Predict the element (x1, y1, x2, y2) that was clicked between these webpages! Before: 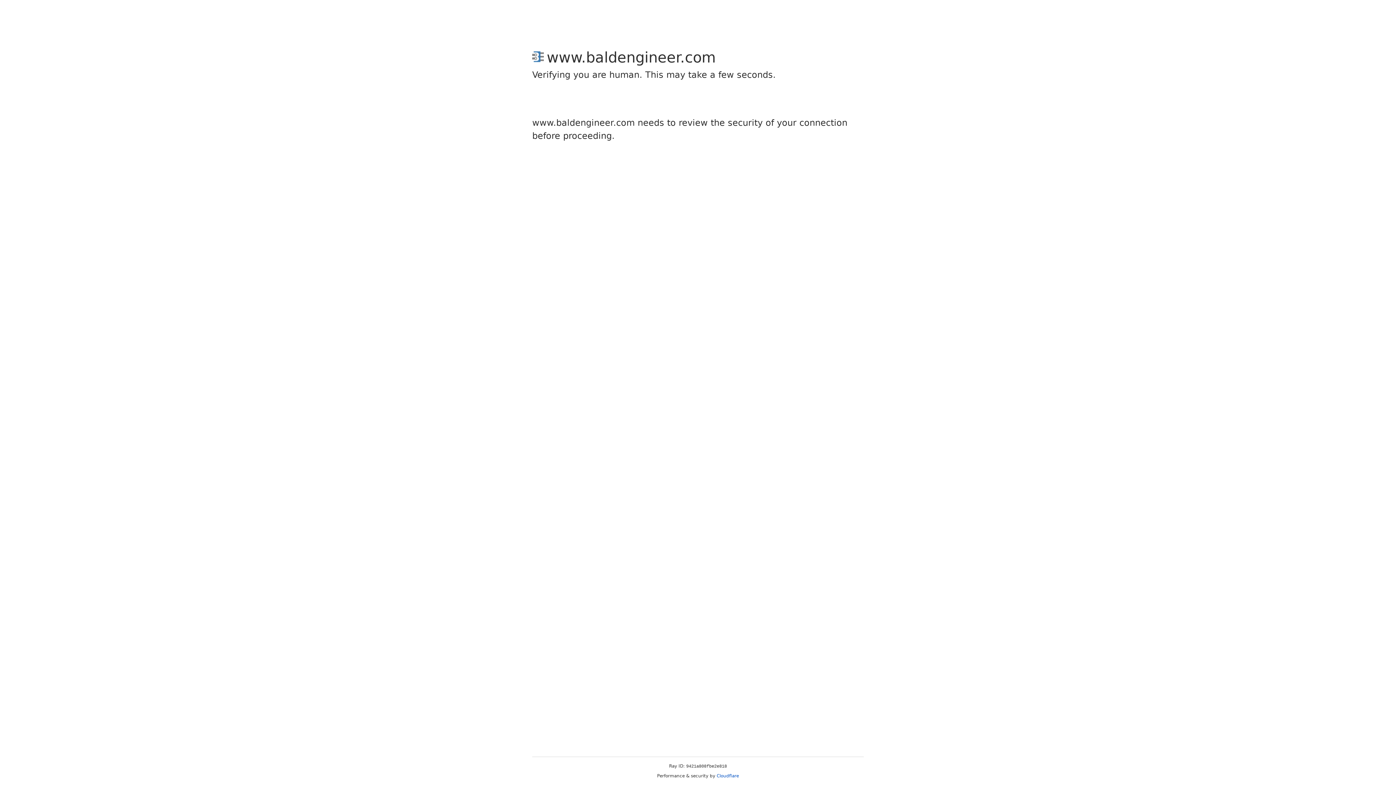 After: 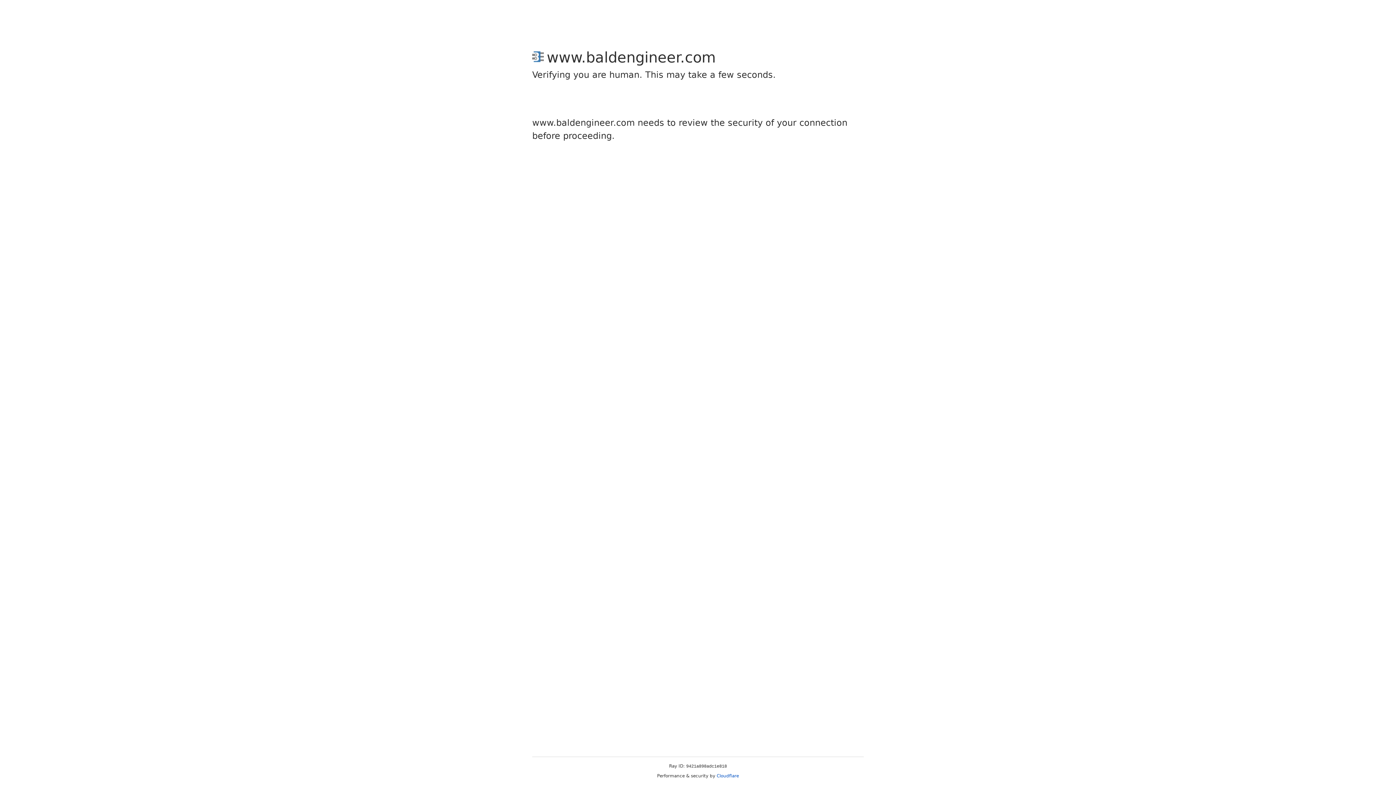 Action: bbox: (716, 773, 739, 778) label: Cloudflare